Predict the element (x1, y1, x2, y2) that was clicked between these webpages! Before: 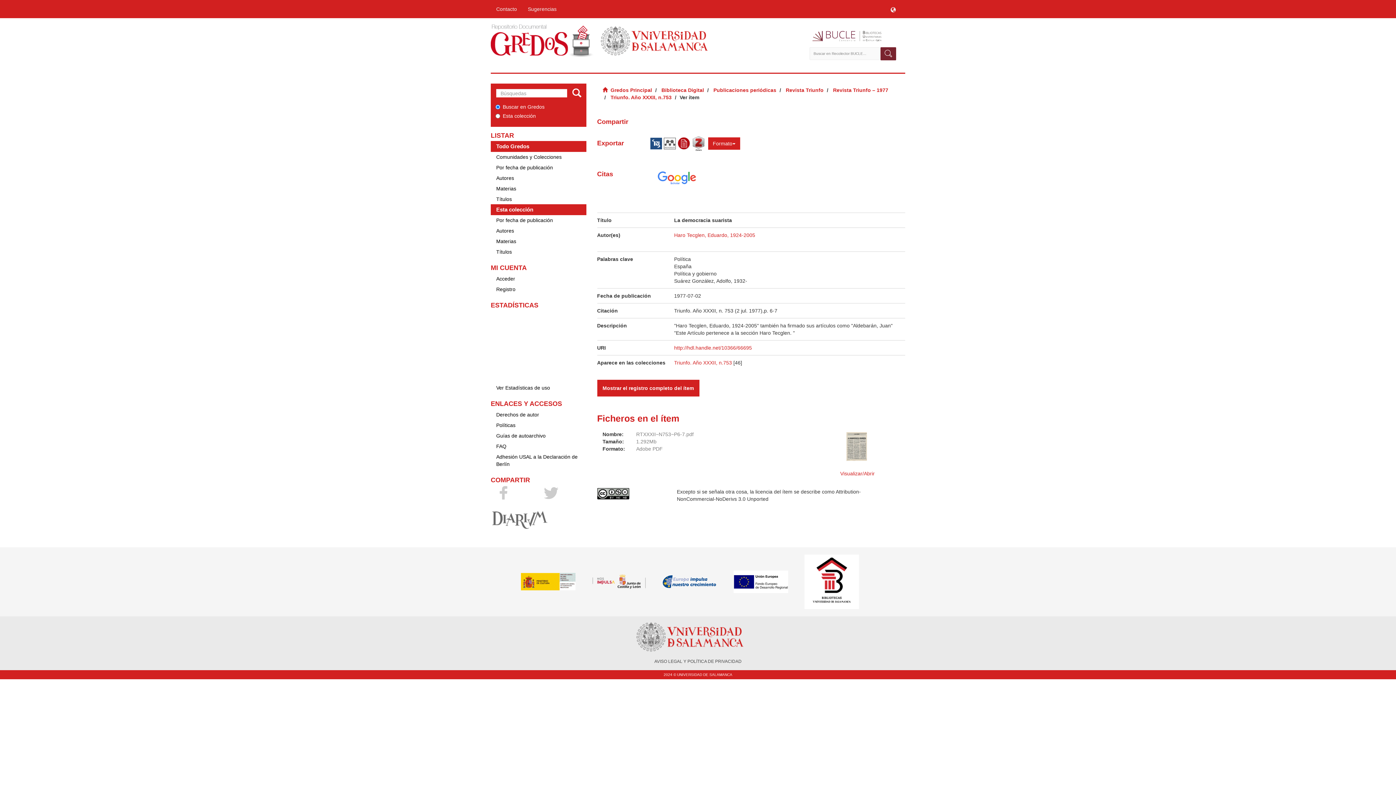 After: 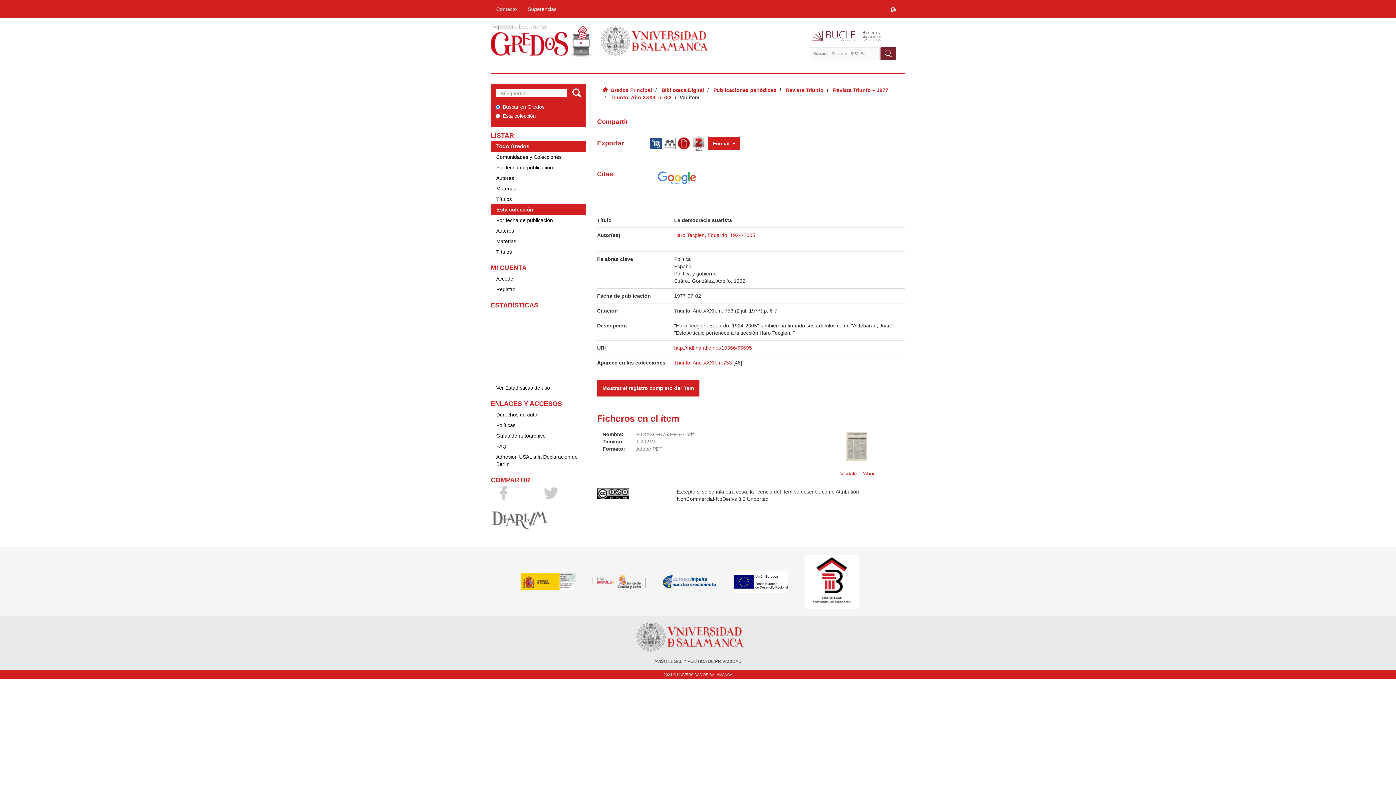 Action: bbox: (591, 578, 662, 584)